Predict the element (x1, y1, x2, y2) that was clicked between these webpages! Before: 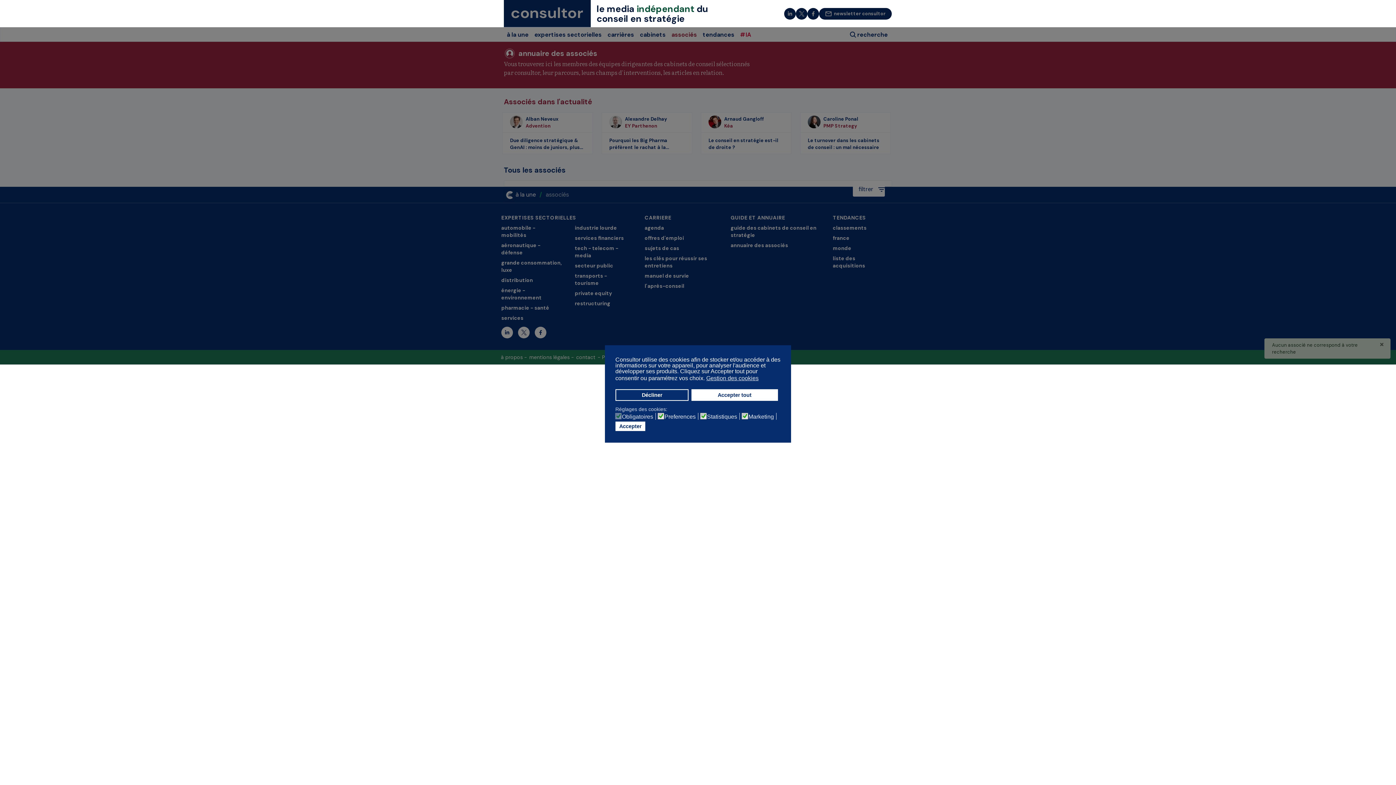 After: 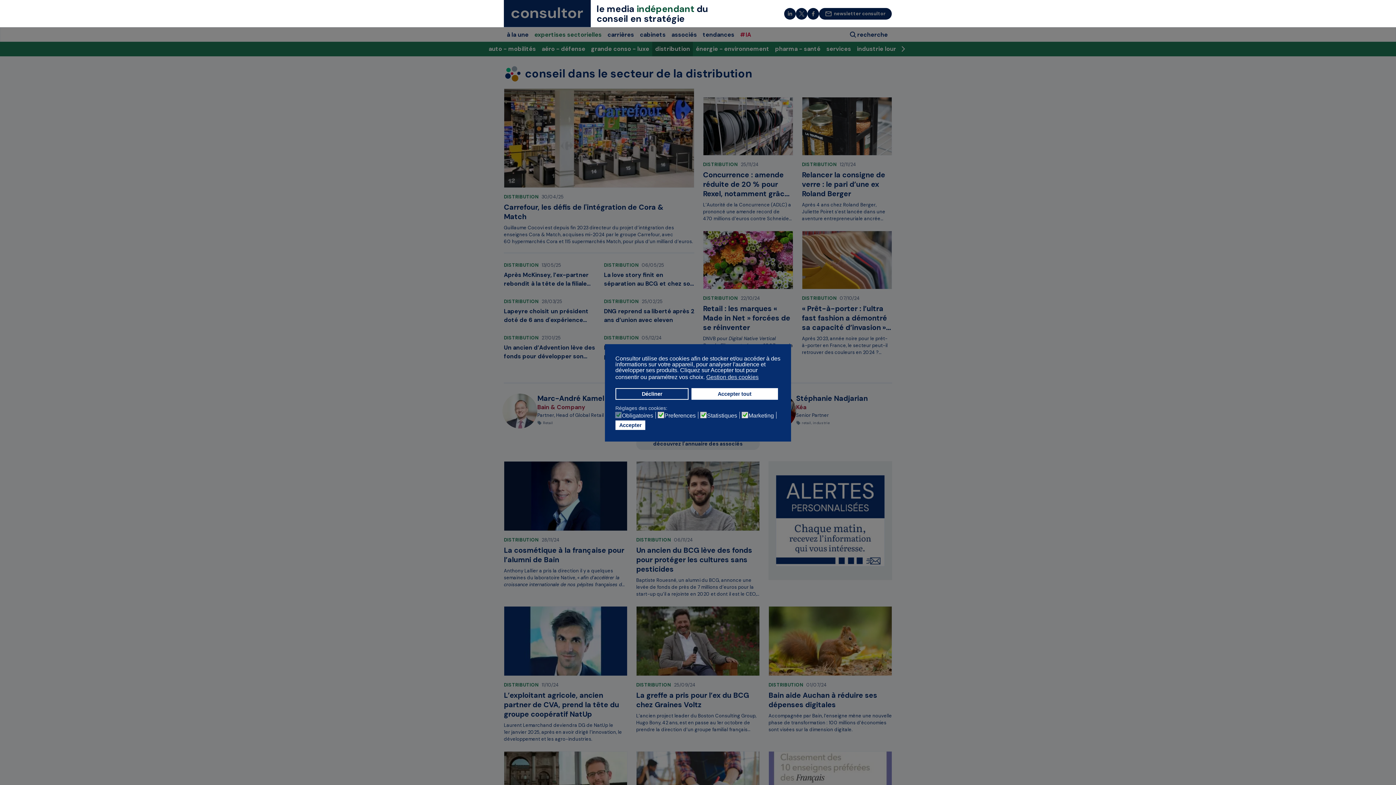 Action: bbox: (501, 277, 533, 283) label: distribution